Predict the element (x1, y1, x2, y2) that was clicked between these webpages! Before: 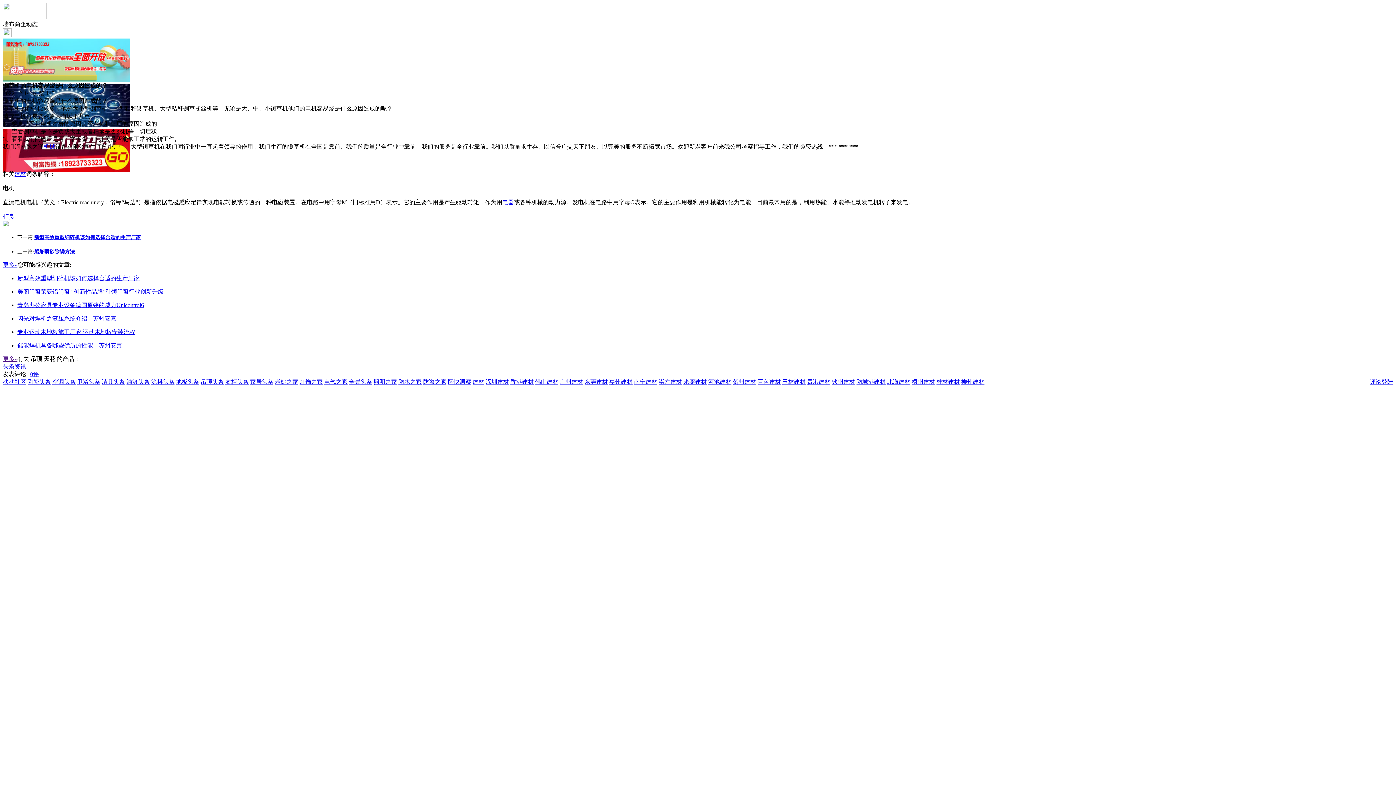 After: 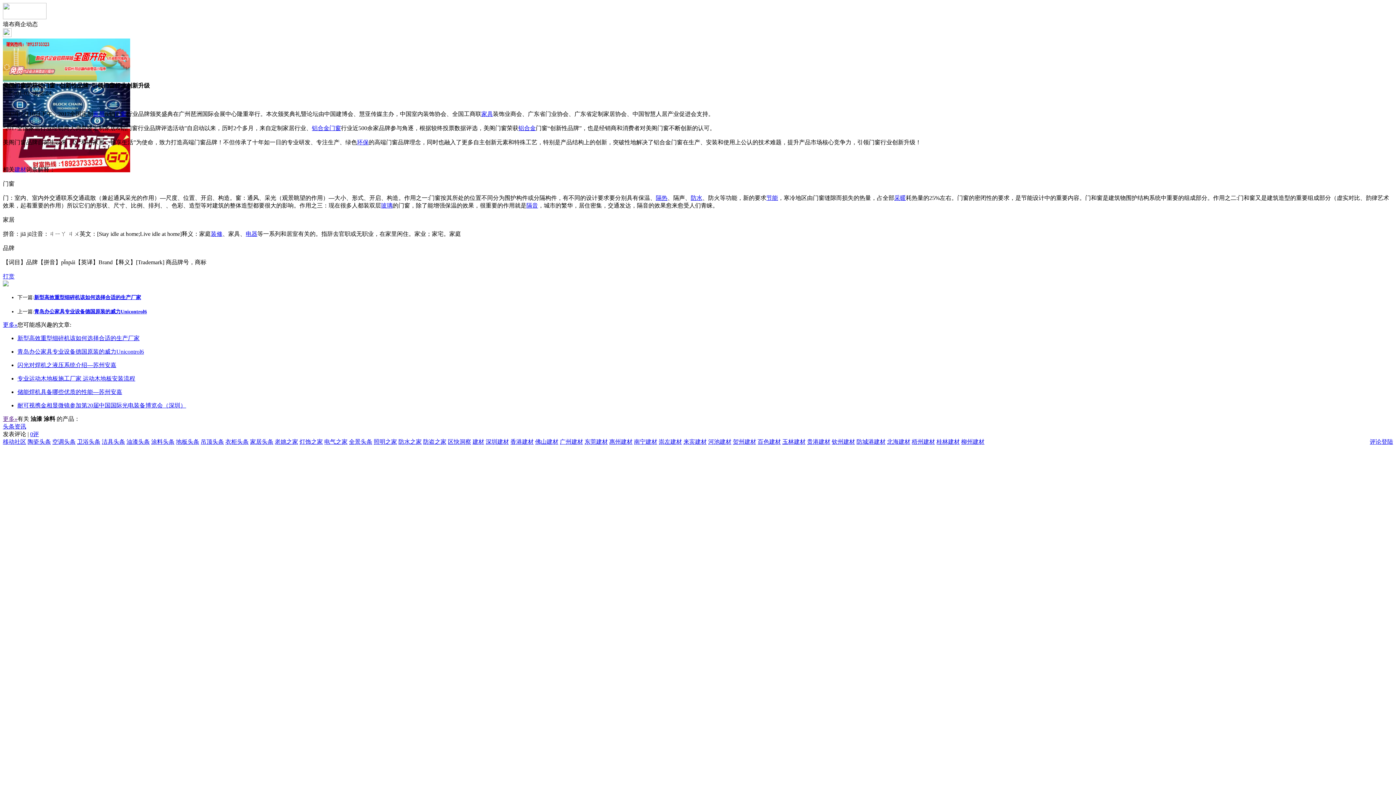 Action: bbox: (17, 288, 163, 294) label: 美阁门窗荣获铝门窗 “创新性品牌”引领门窗行业创新升级